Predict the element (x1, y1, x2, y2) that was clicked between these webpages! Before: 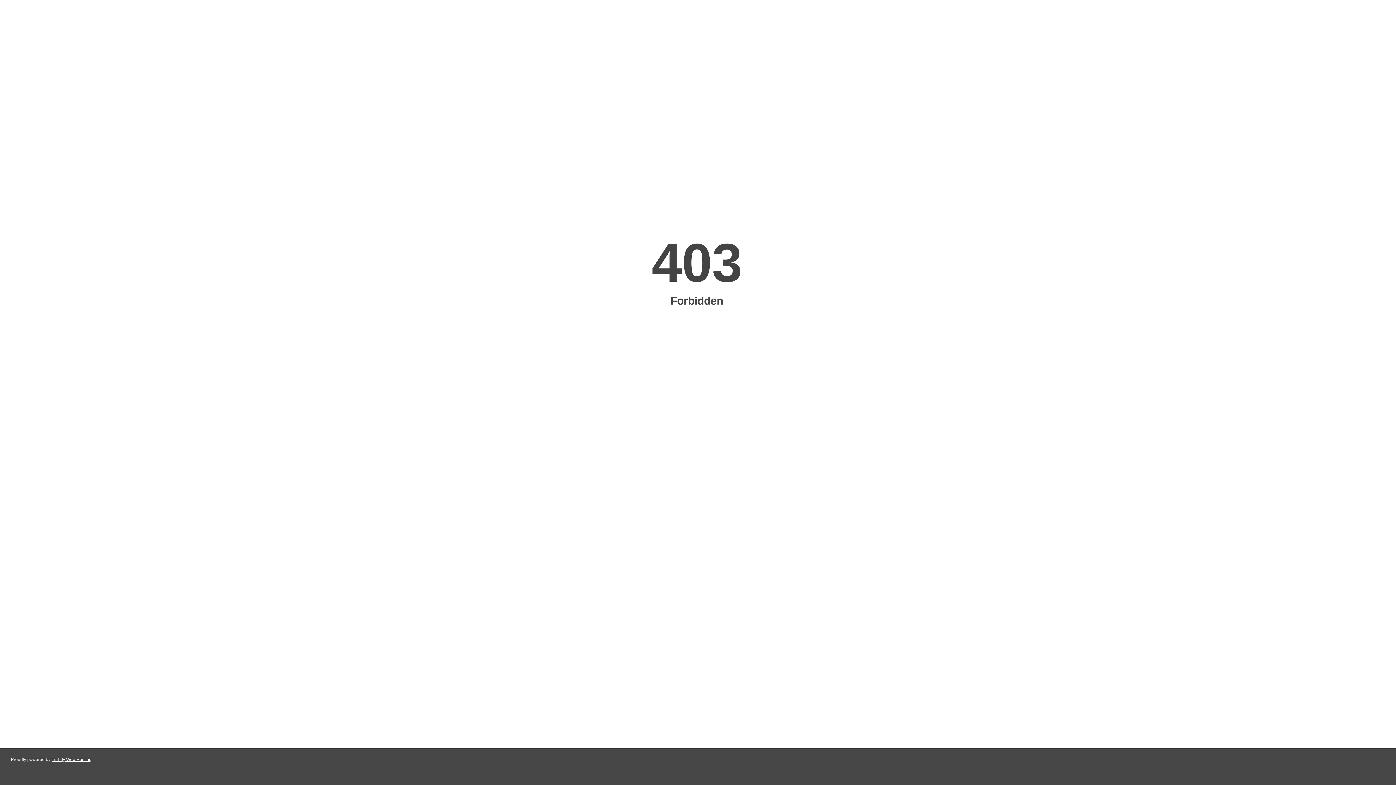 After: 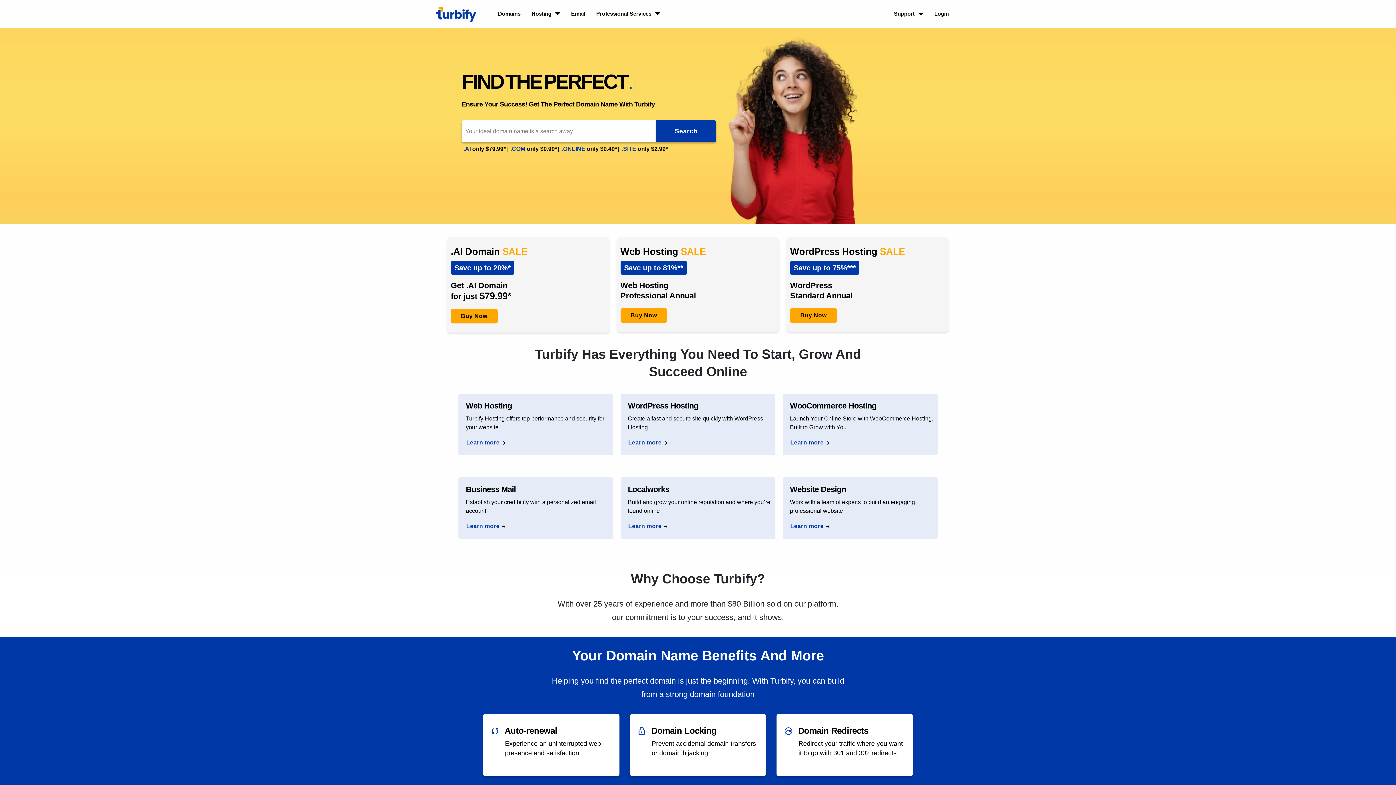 Action: bbox: (51, 757, 91, 762) label: Turbify Web Hosting